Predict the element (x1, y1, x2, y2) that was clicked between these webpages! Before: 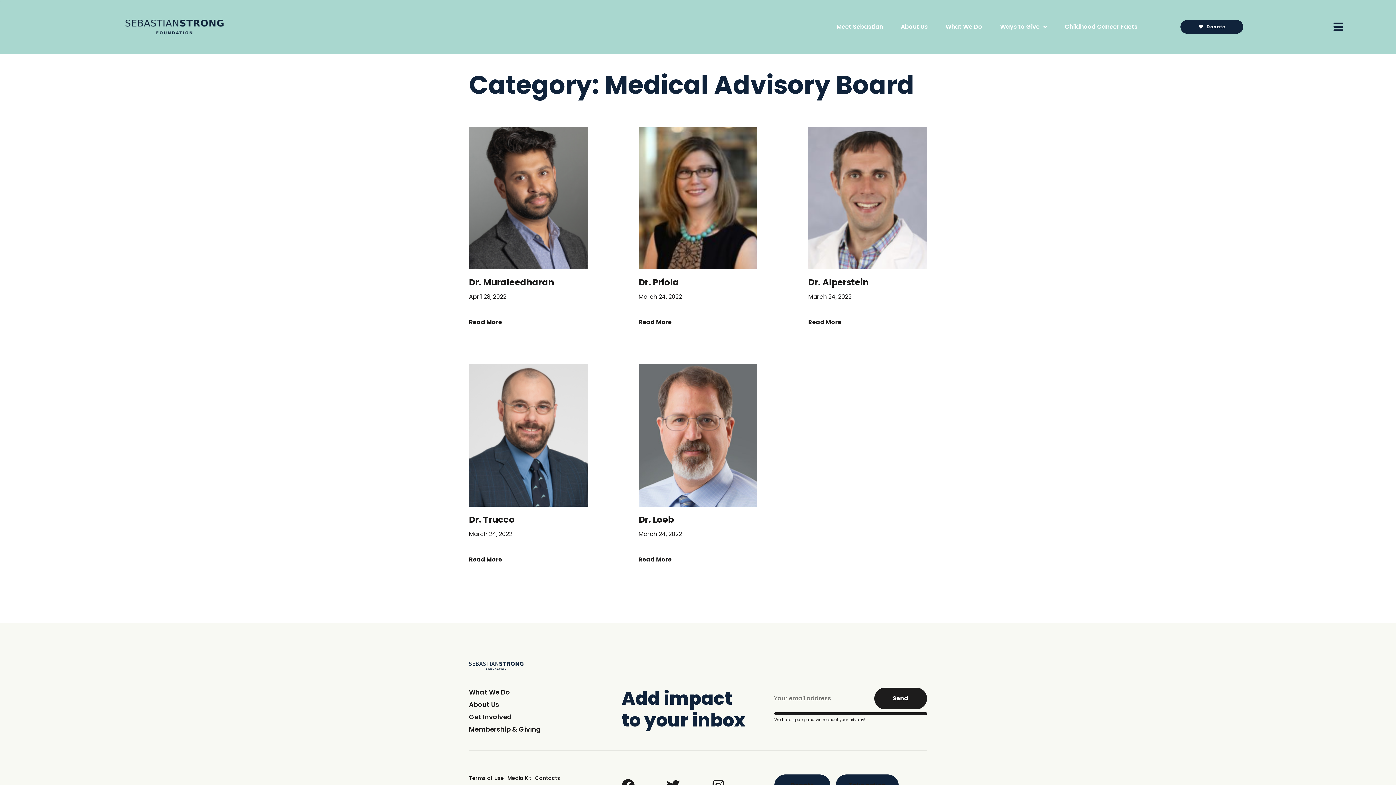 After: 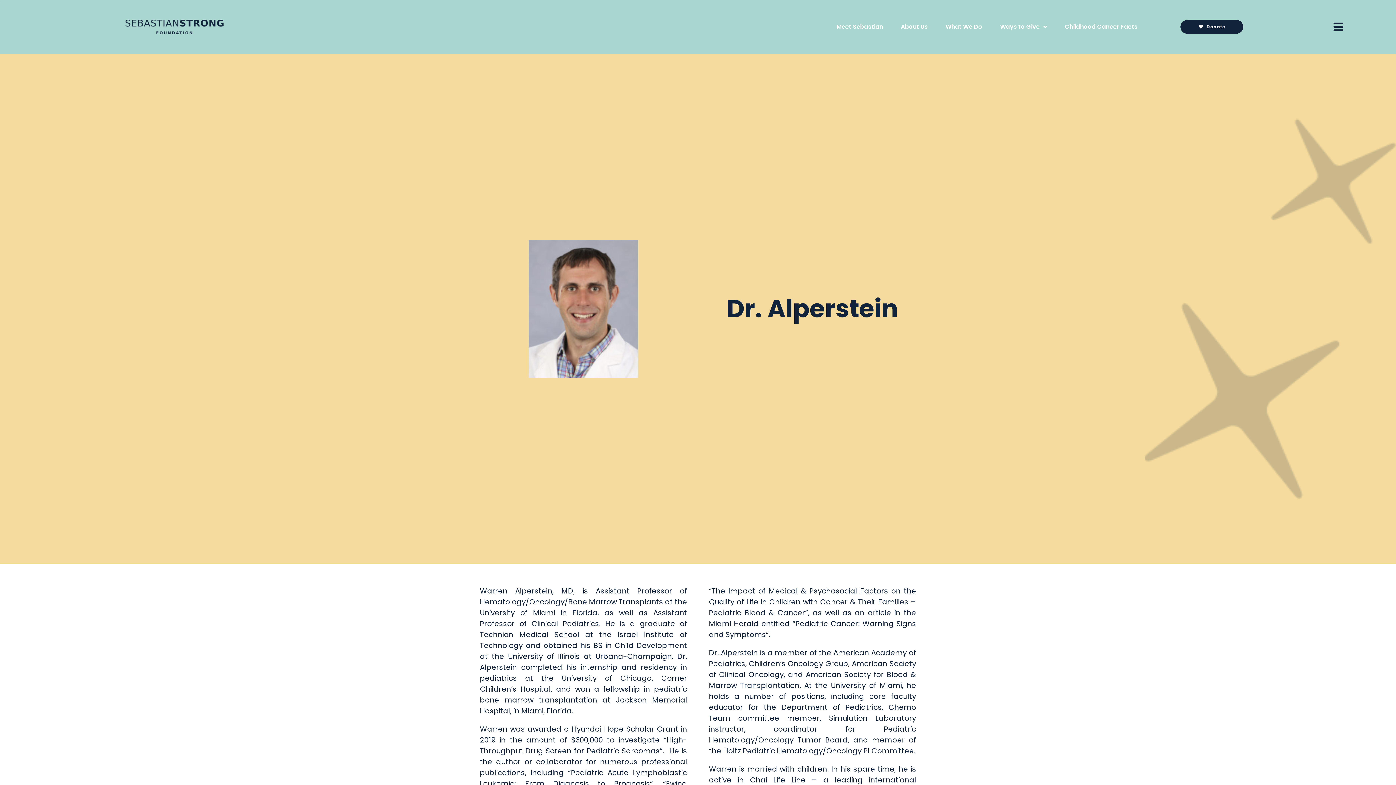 Action: bbox: (808, 276, 868, 288) label: Dr. Alperstein